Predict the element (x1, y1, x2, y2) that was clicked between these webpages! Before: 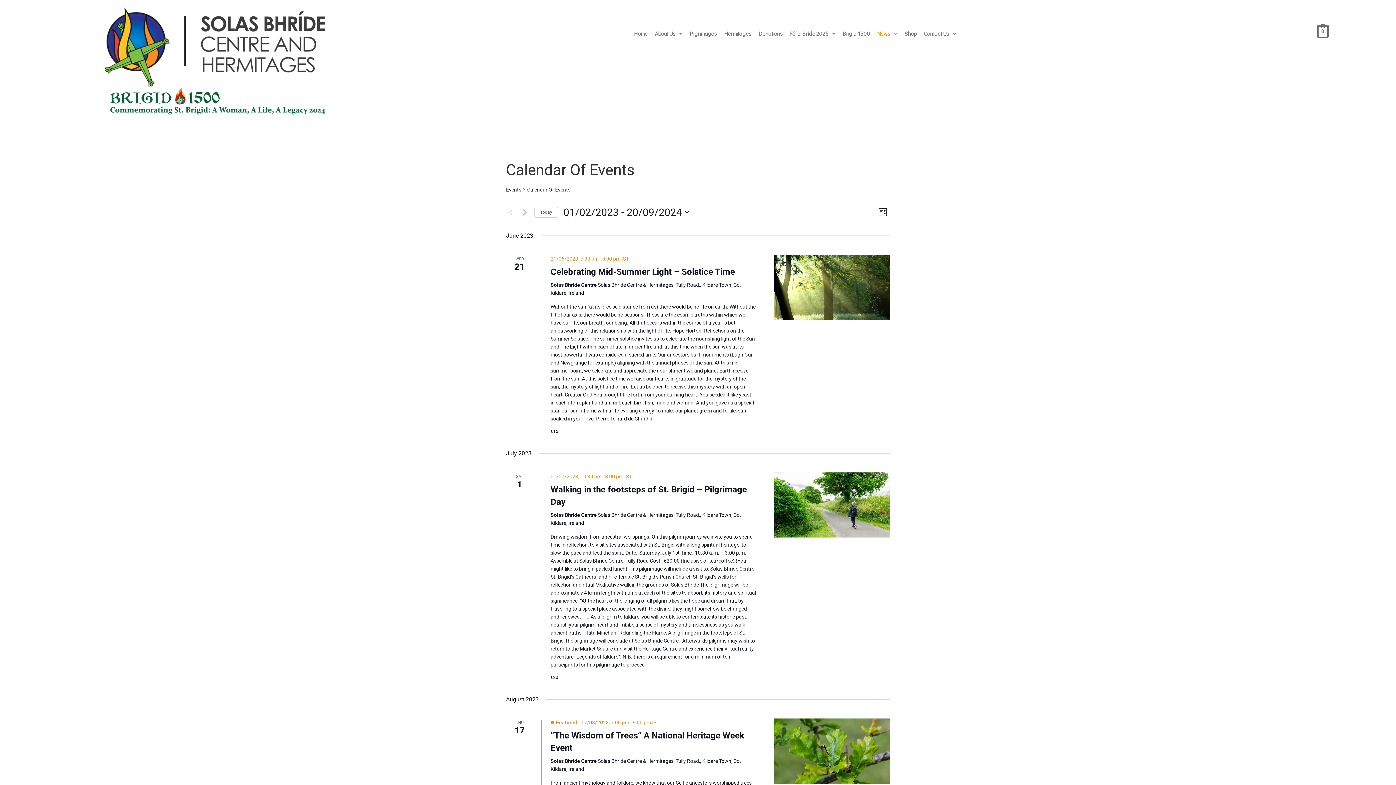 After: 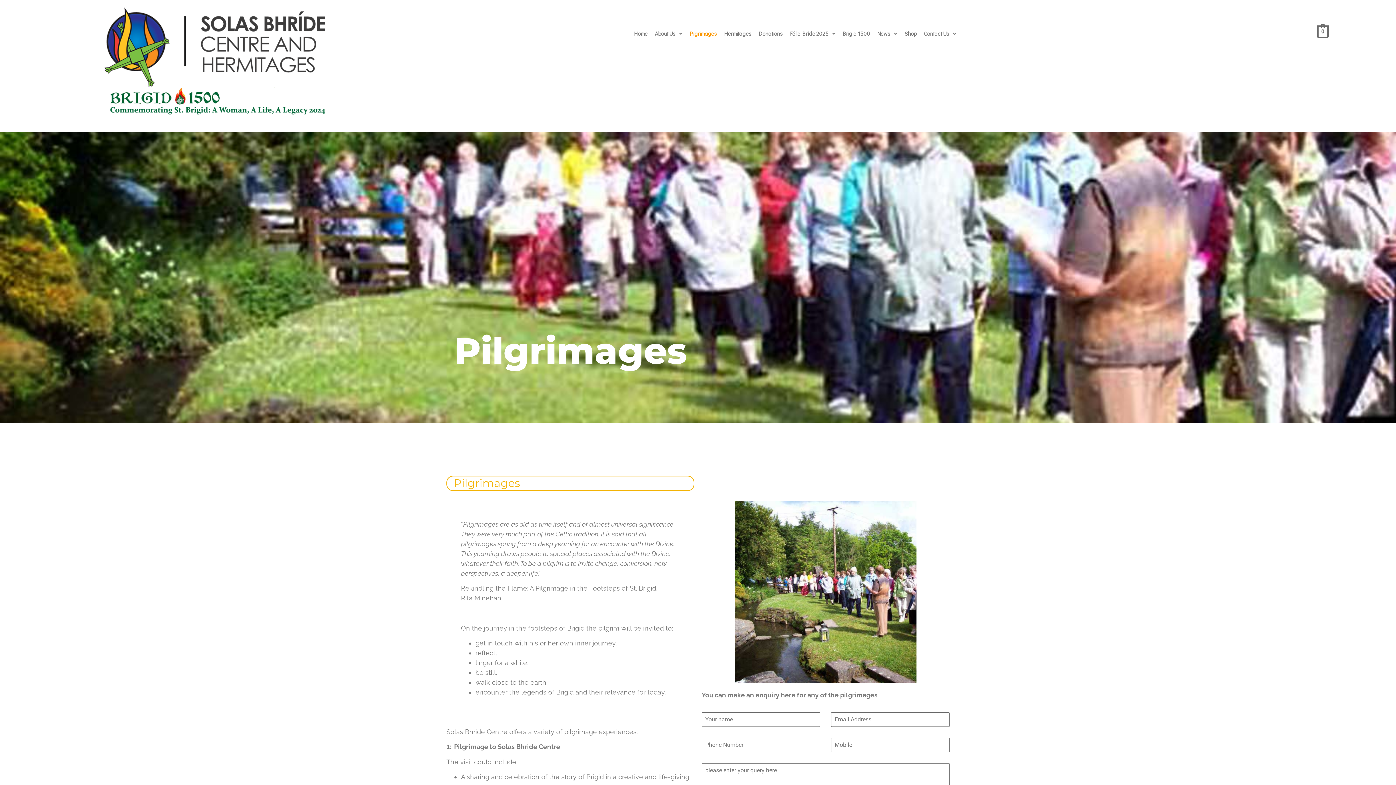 Action: bbox: (686, 21, 720, 45) label: Pilgrimages